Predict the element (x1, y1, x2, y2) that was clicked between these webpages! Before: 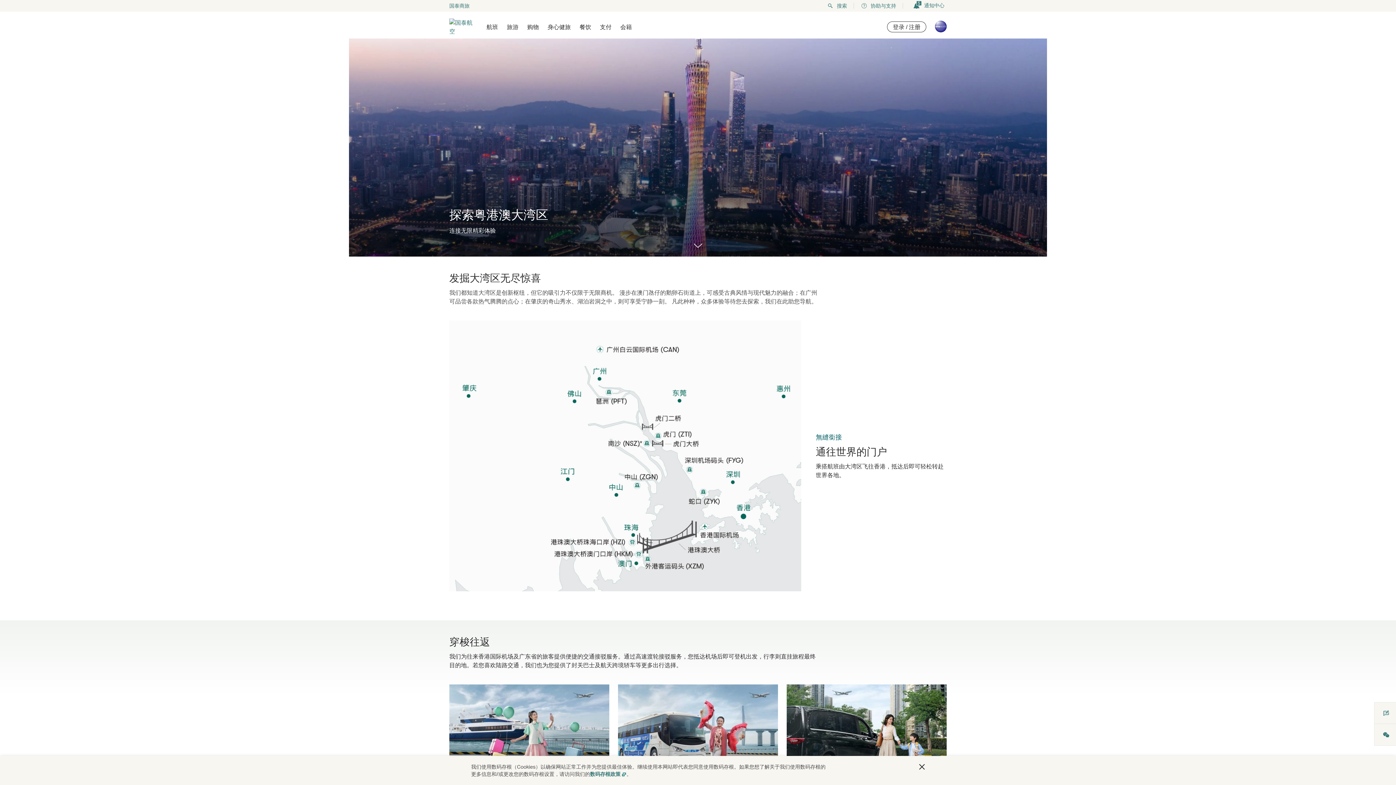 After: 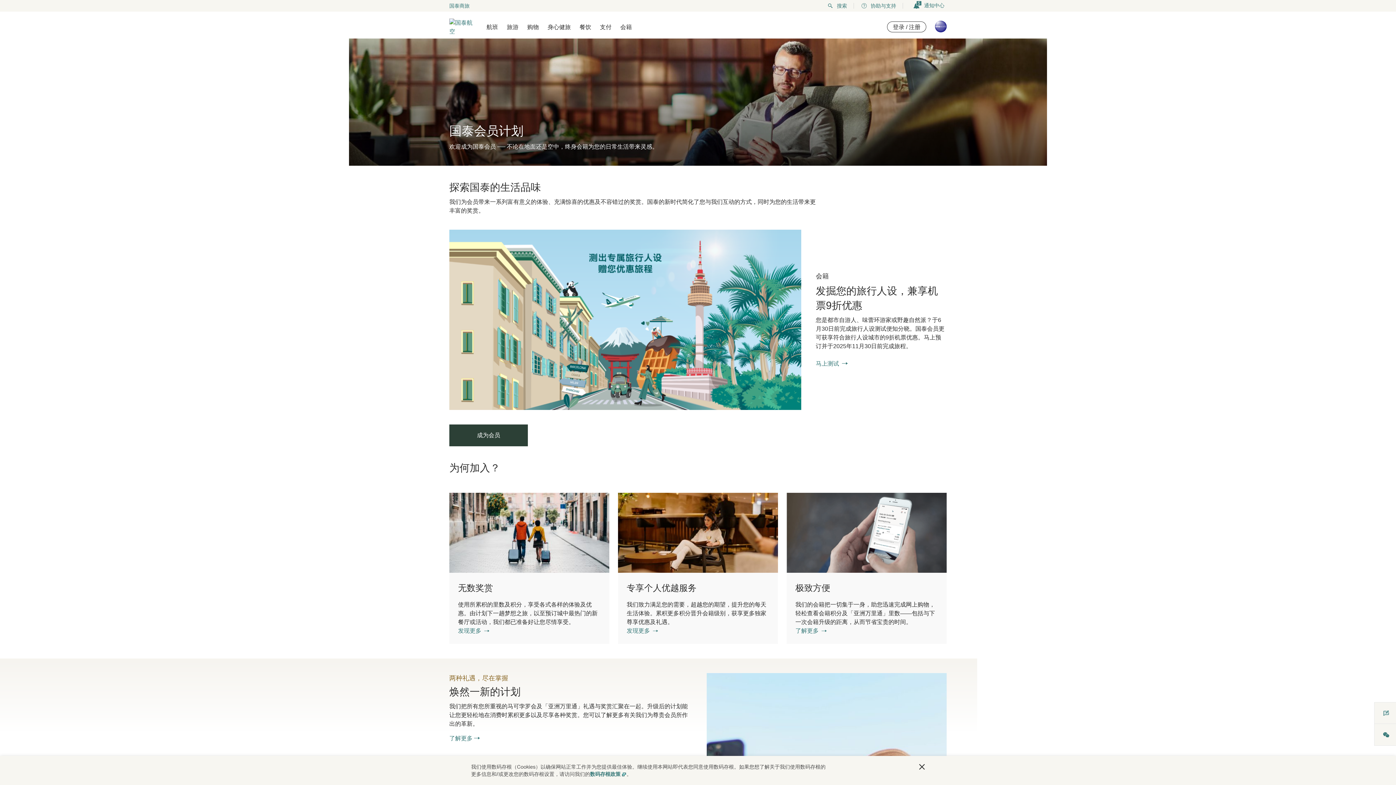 Action: label: 会籍 bbox: (620, 24, 632, 30)